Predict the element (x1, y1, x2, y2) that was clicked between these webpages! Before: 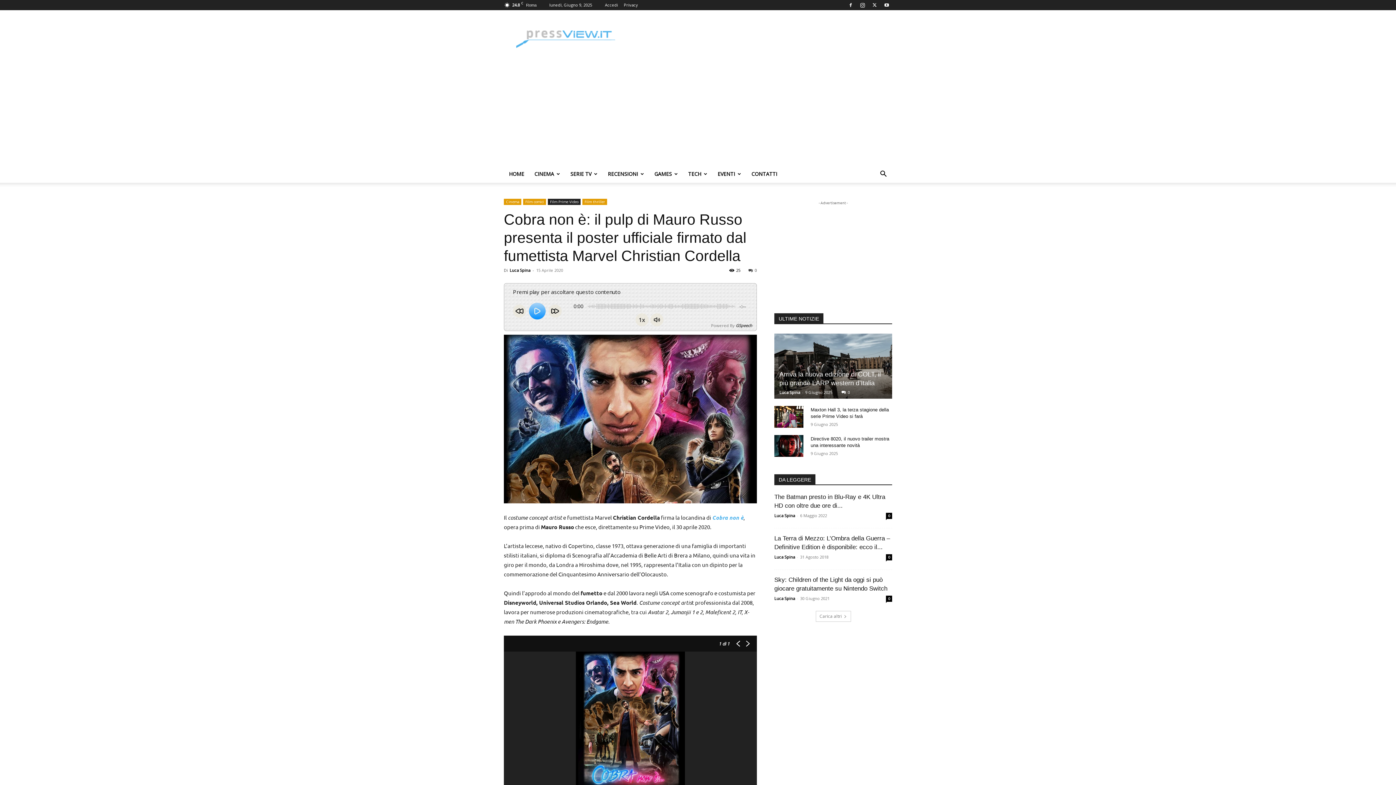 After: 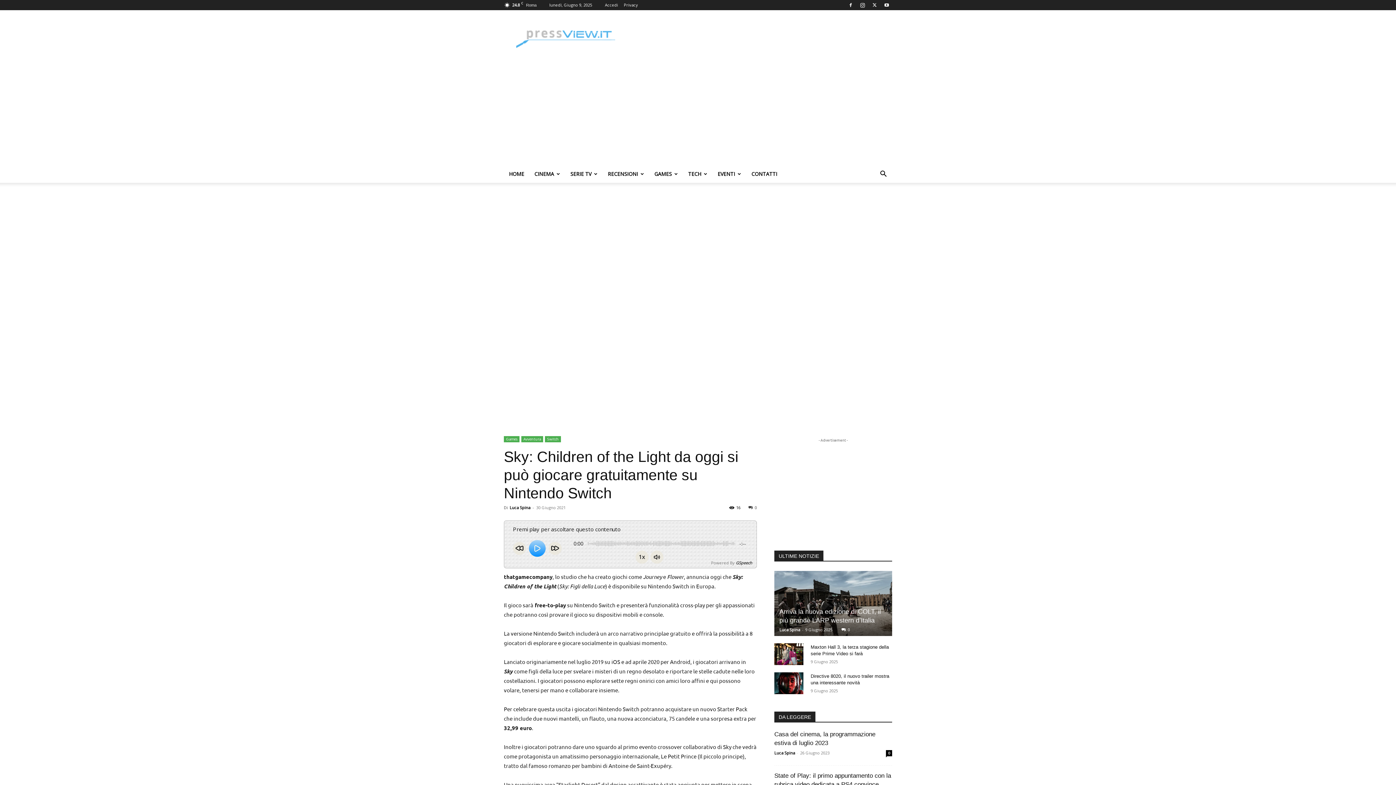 Action: bbox: (886, 596, 892, 602) label: 0